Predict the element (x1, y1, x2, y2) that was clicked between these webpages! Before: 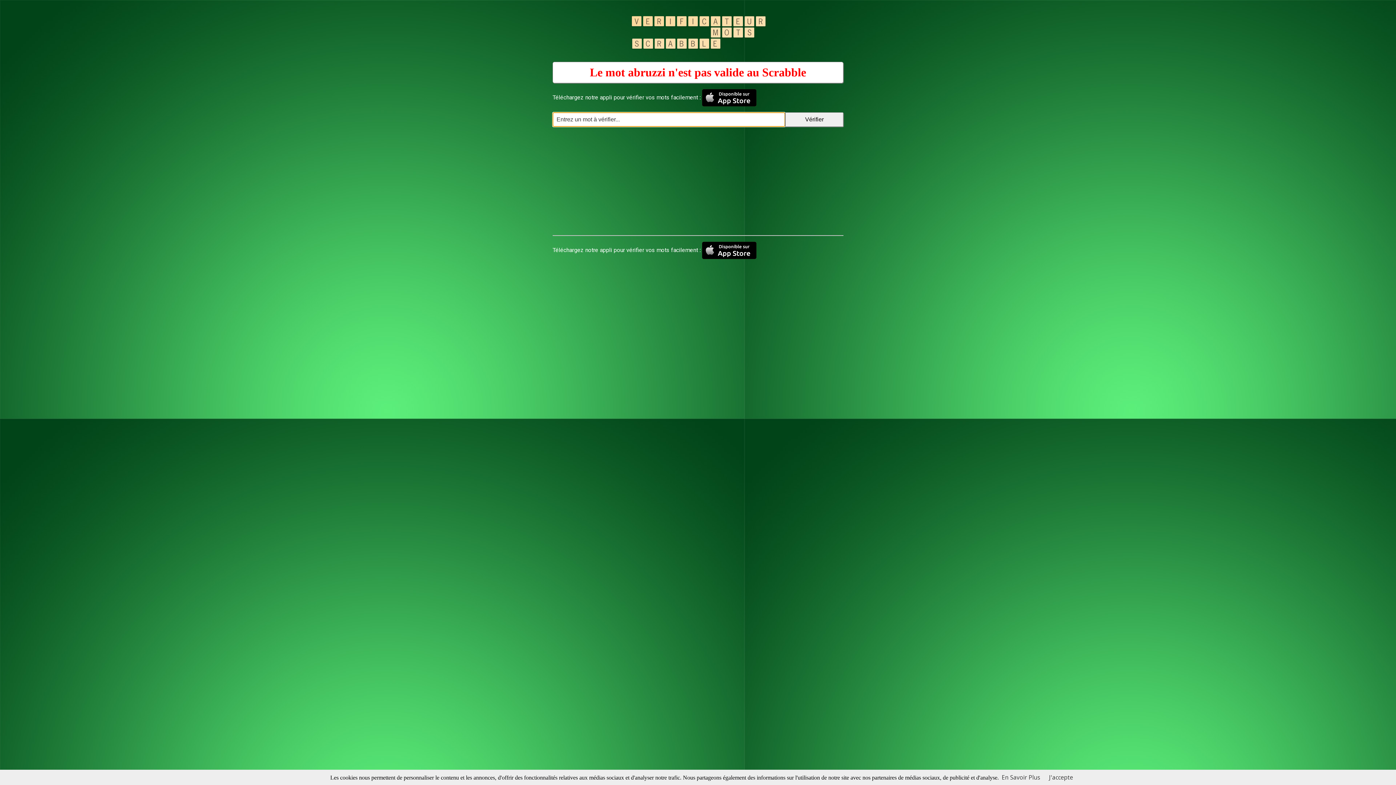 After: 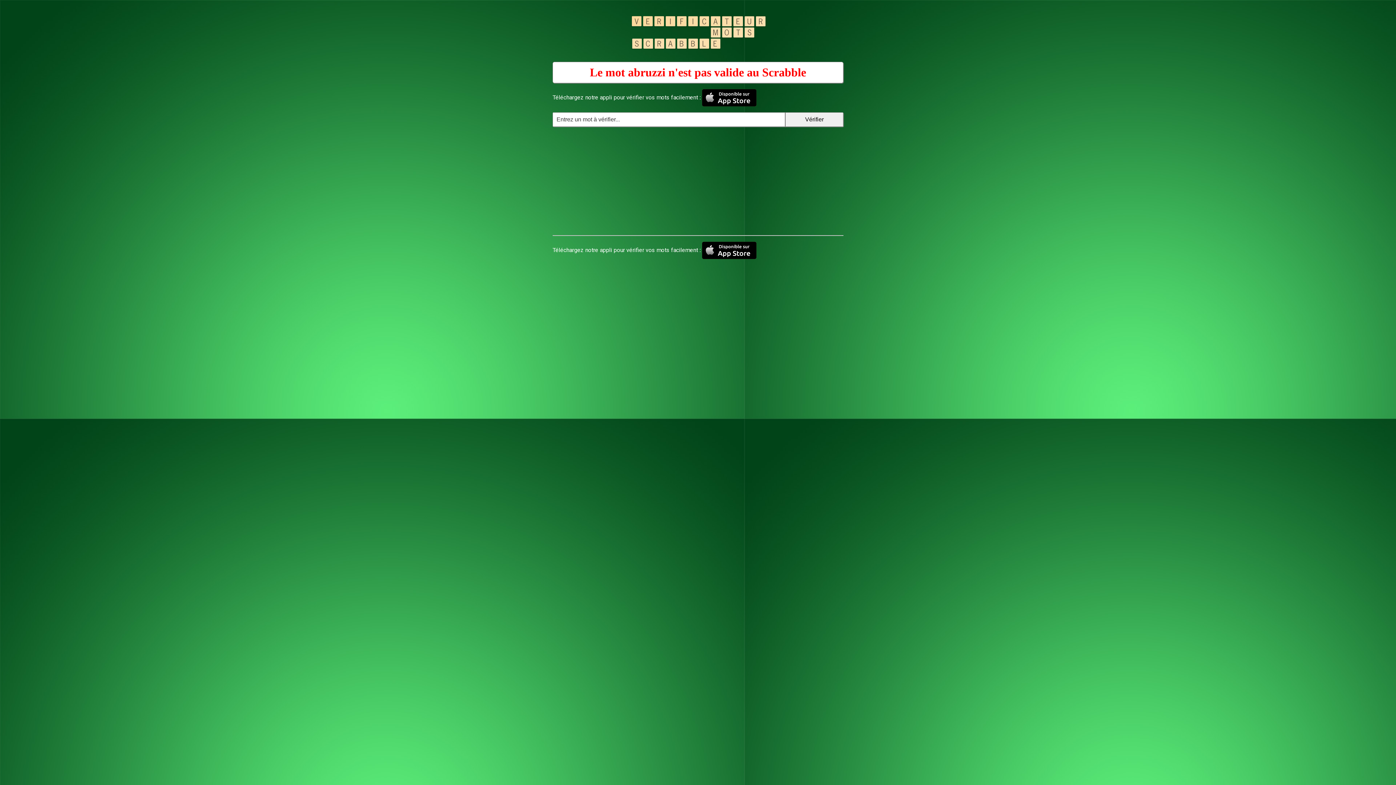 Action: label: J'accepte bbox: (1049, 773, 1073, 781)